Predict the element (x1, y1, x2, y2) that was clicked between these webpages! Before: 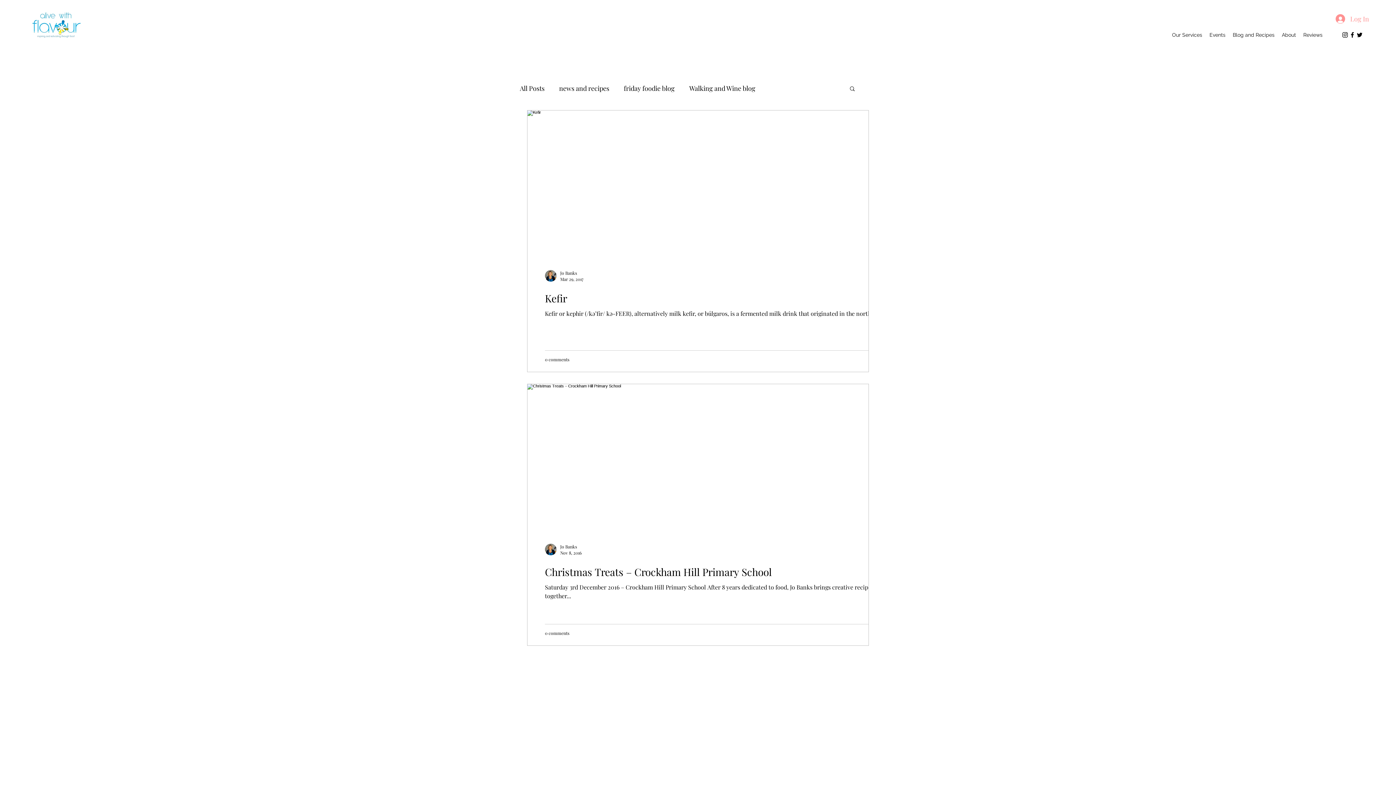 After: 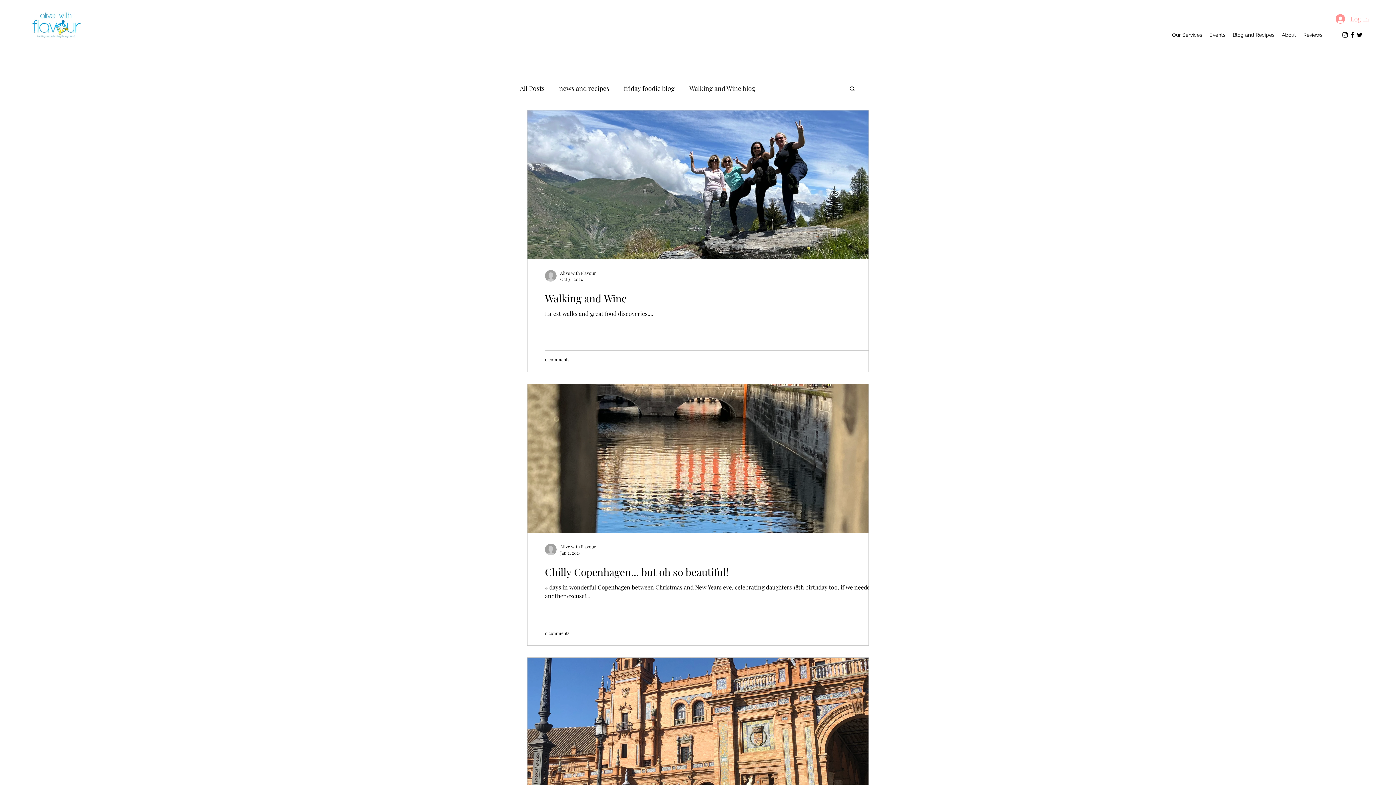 Action: bbox: (689, 82, 755, 94) label: Walking and Wine blog